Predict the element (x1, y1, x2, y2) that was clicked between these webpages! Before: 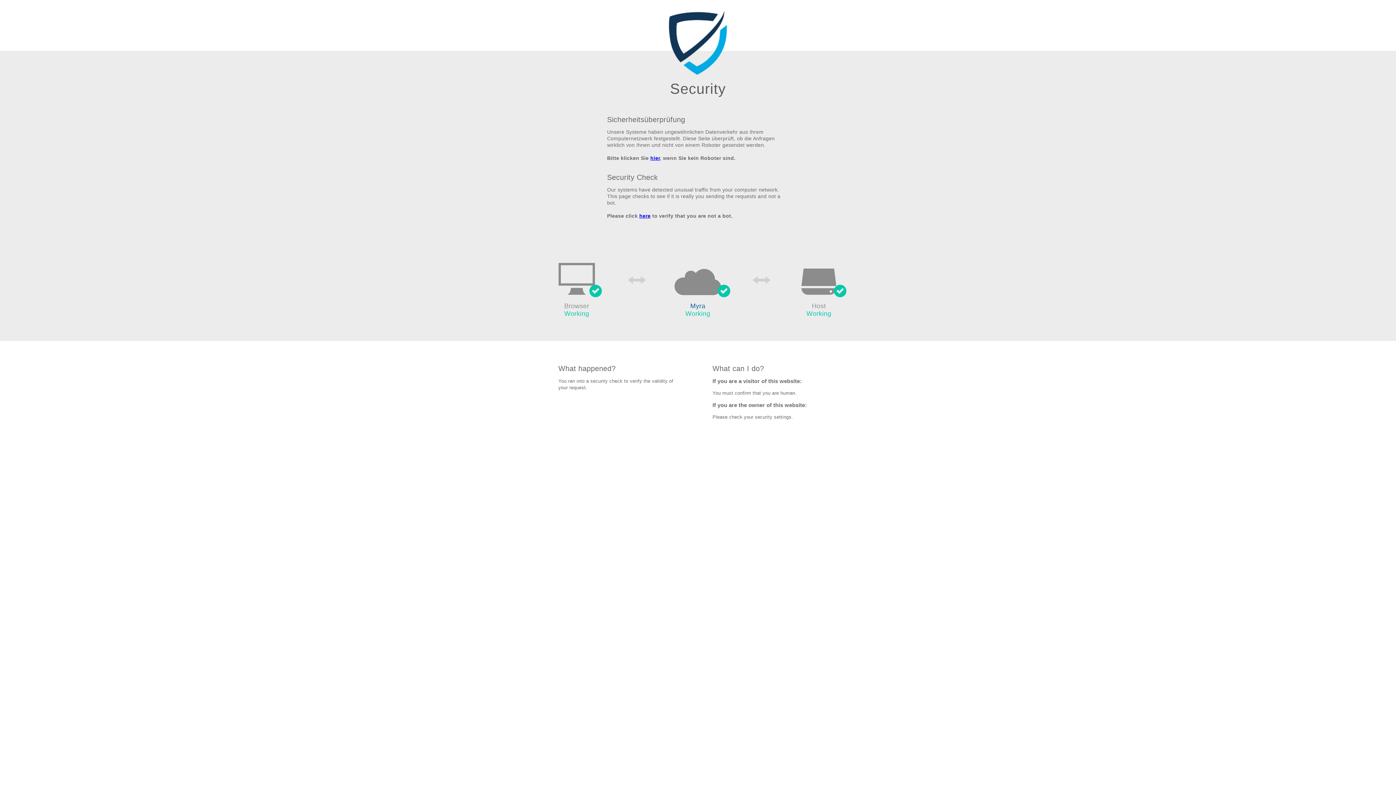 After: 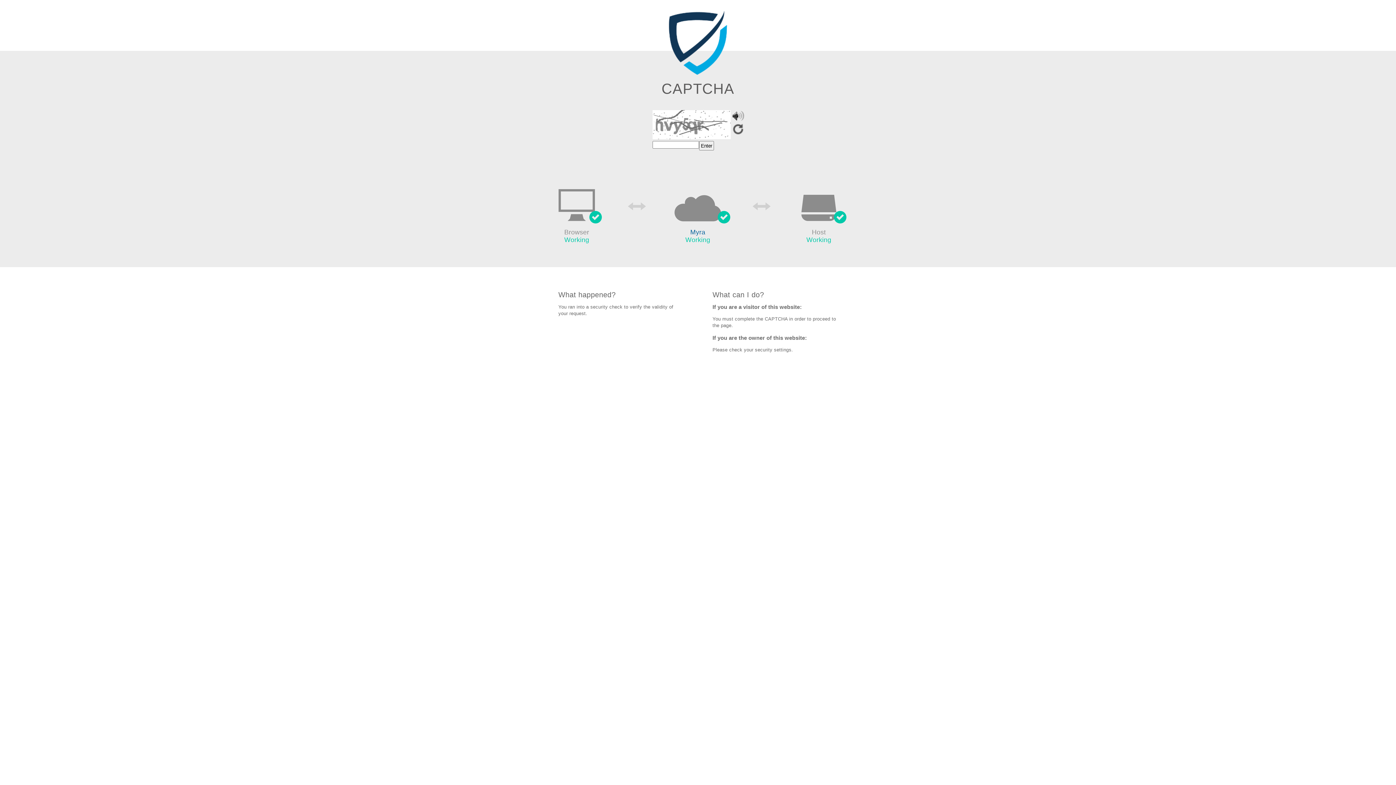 Action: bbox: (650, 155, 660, 161) label: hier